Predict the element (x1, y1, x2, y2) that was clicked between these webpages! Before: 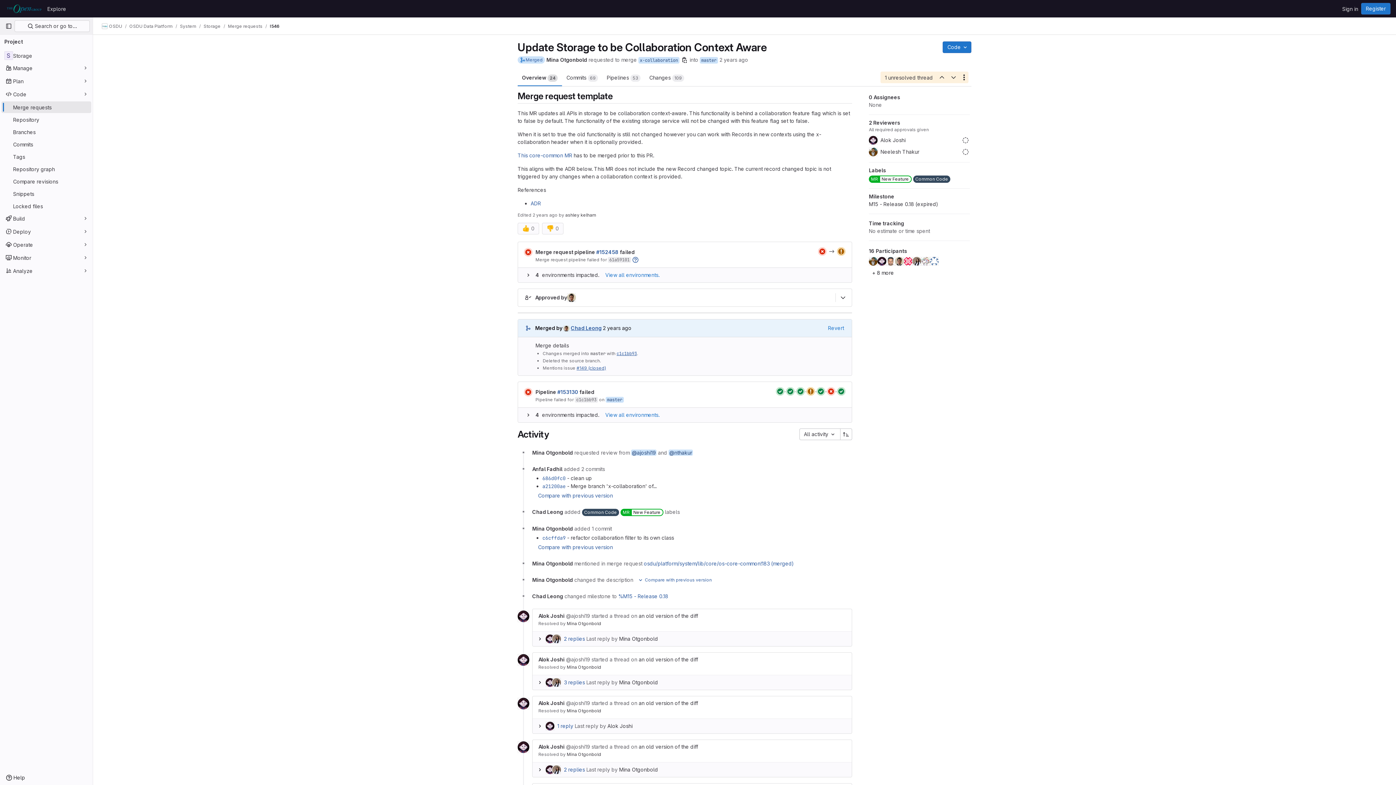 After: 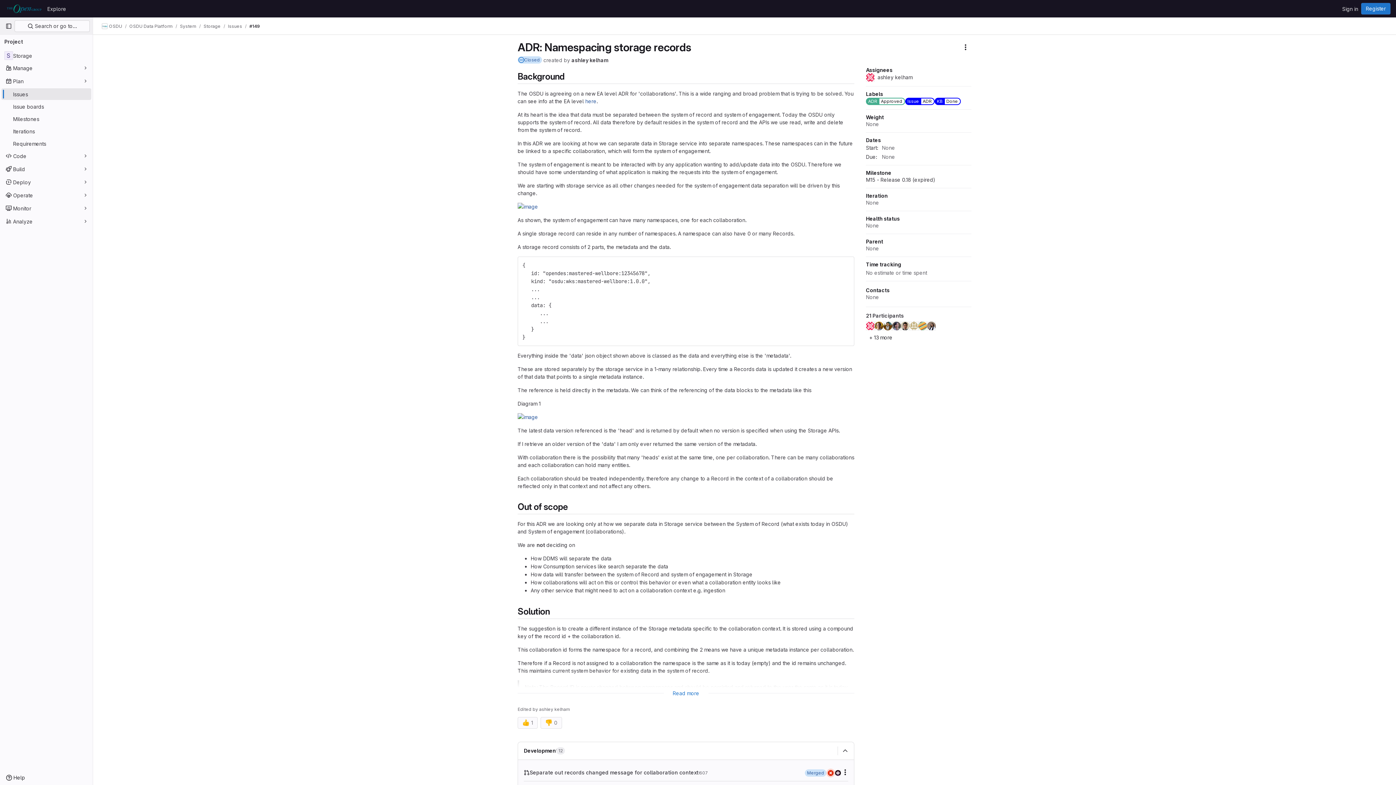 Action: label: ADR bbox: (530, 200, 541, 206)